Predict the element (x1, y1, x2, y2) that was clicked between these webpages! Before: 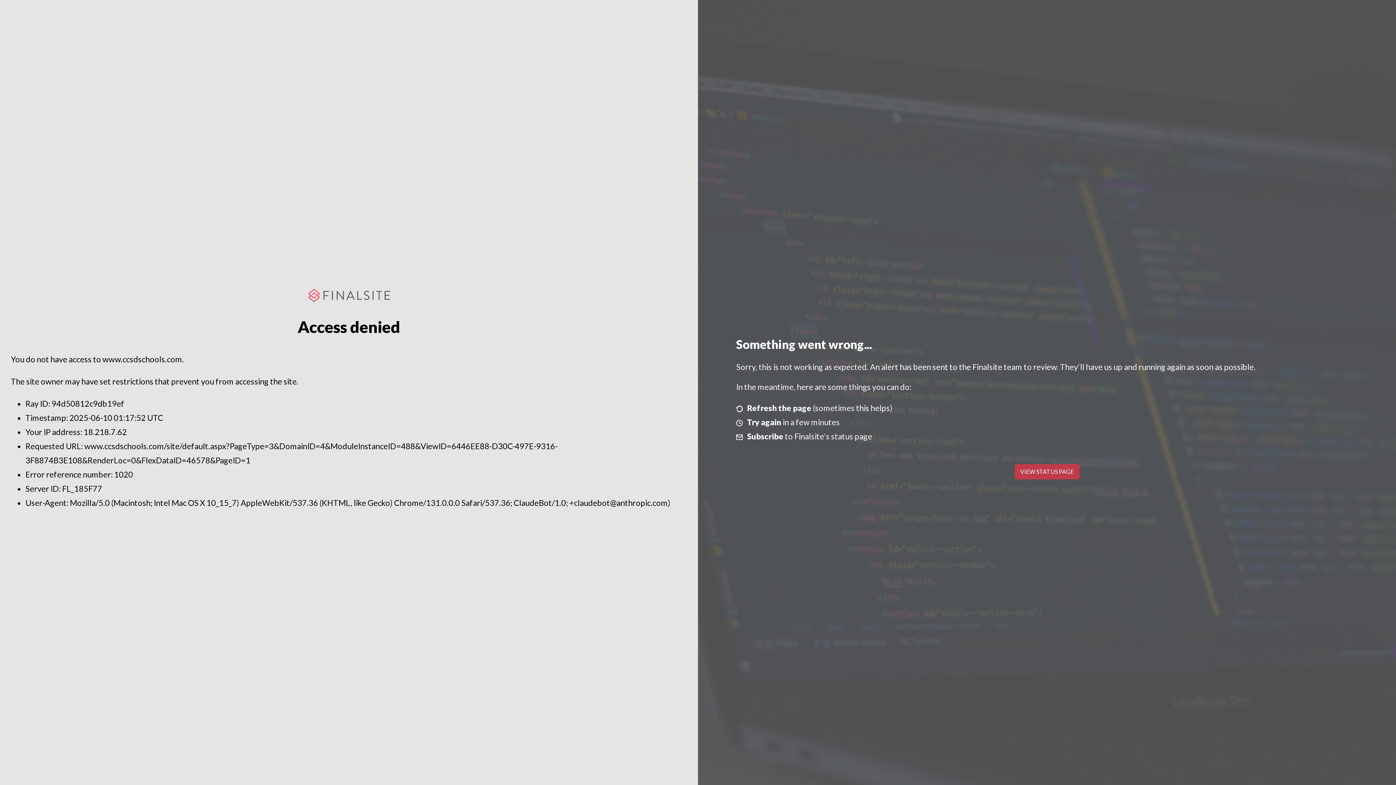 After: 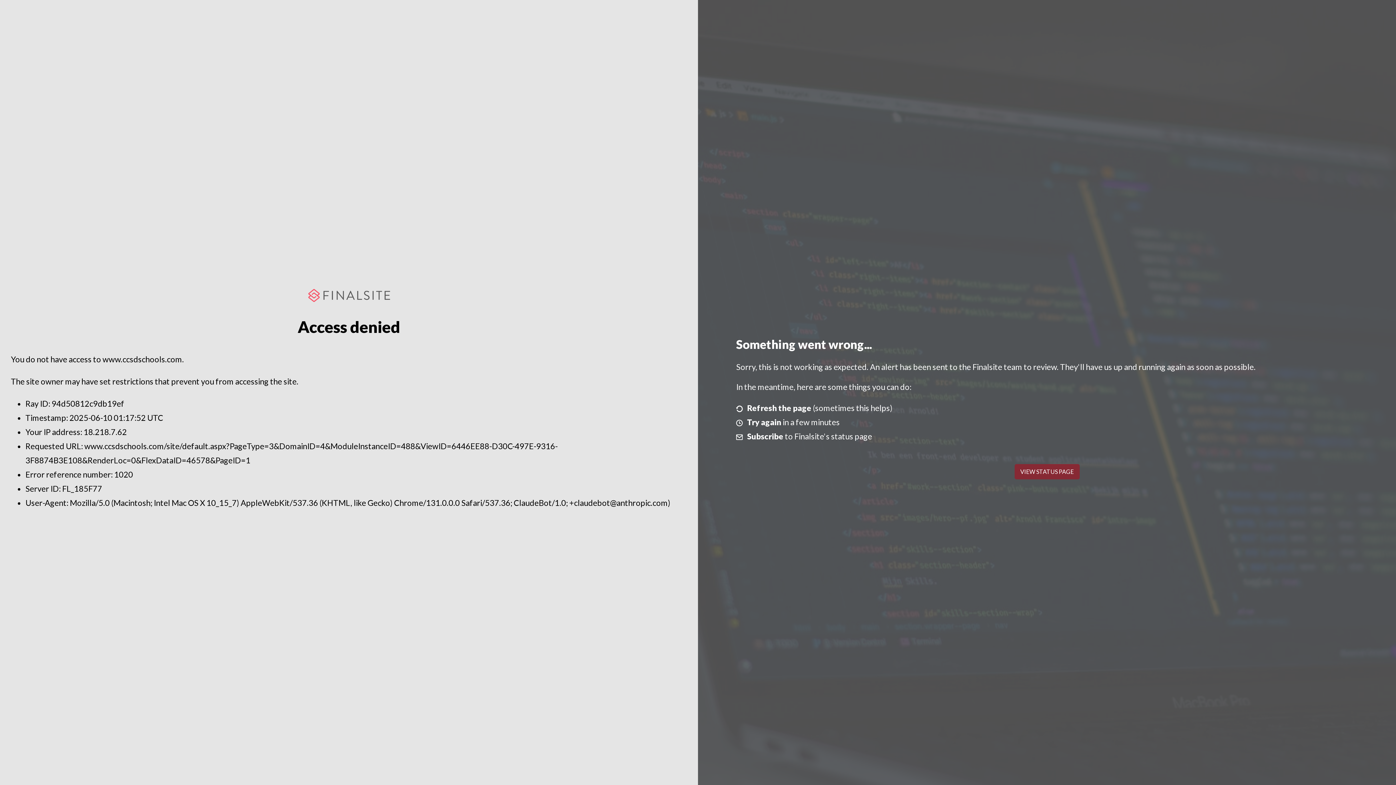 Action: bbox: (1014, 464, 1079, 479) label: VIEW STATUS PAGE